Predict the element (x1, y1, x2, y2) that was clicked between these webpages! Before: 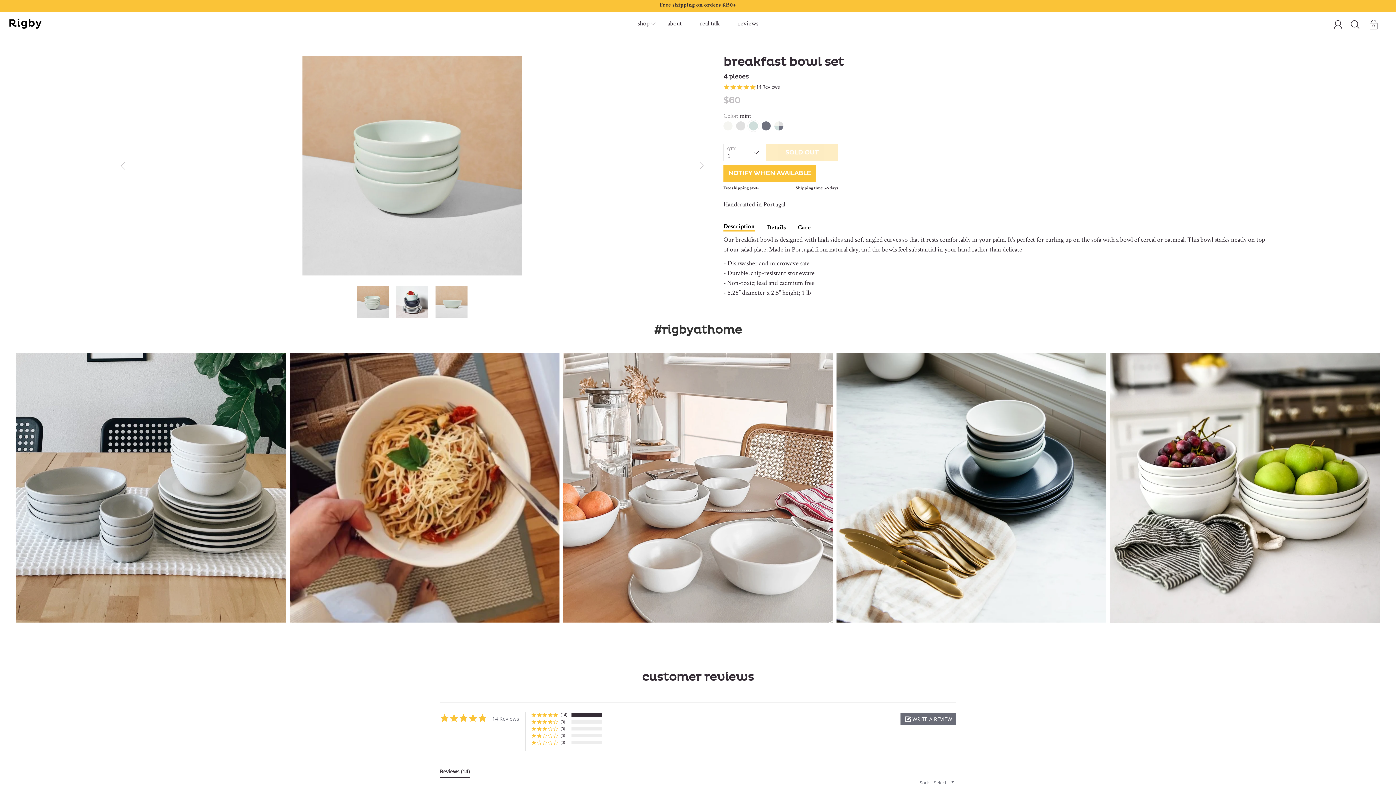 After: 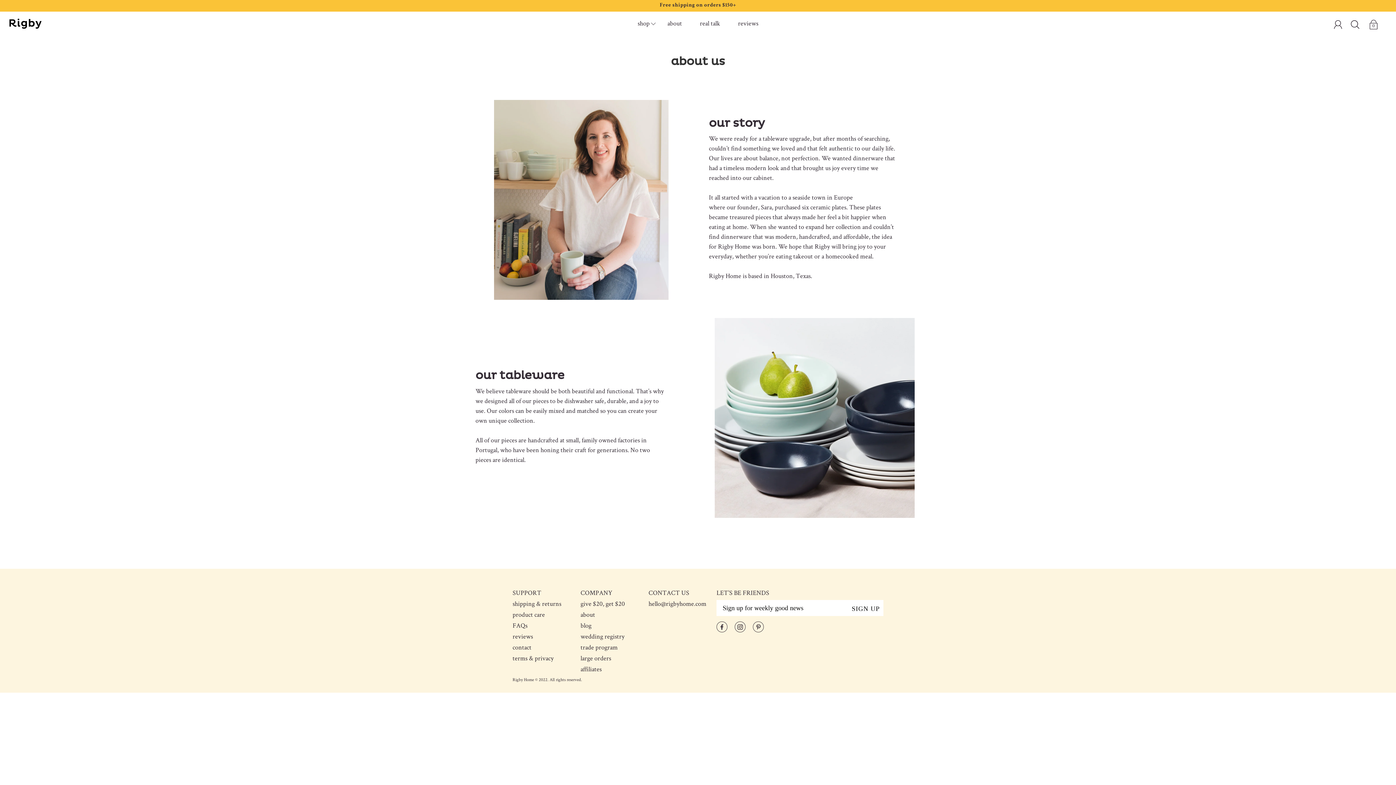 Action: label: about bbox: (667, 18, 682, 28)